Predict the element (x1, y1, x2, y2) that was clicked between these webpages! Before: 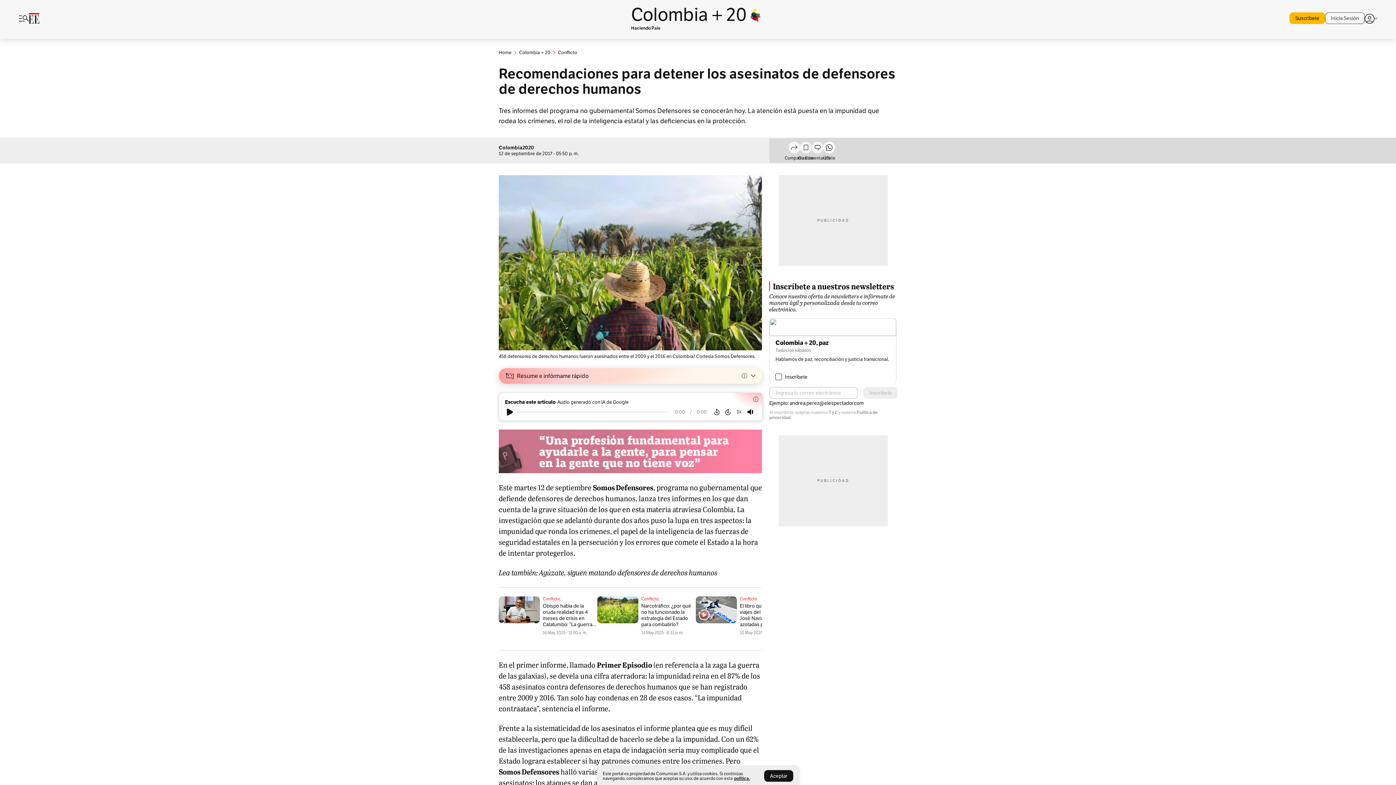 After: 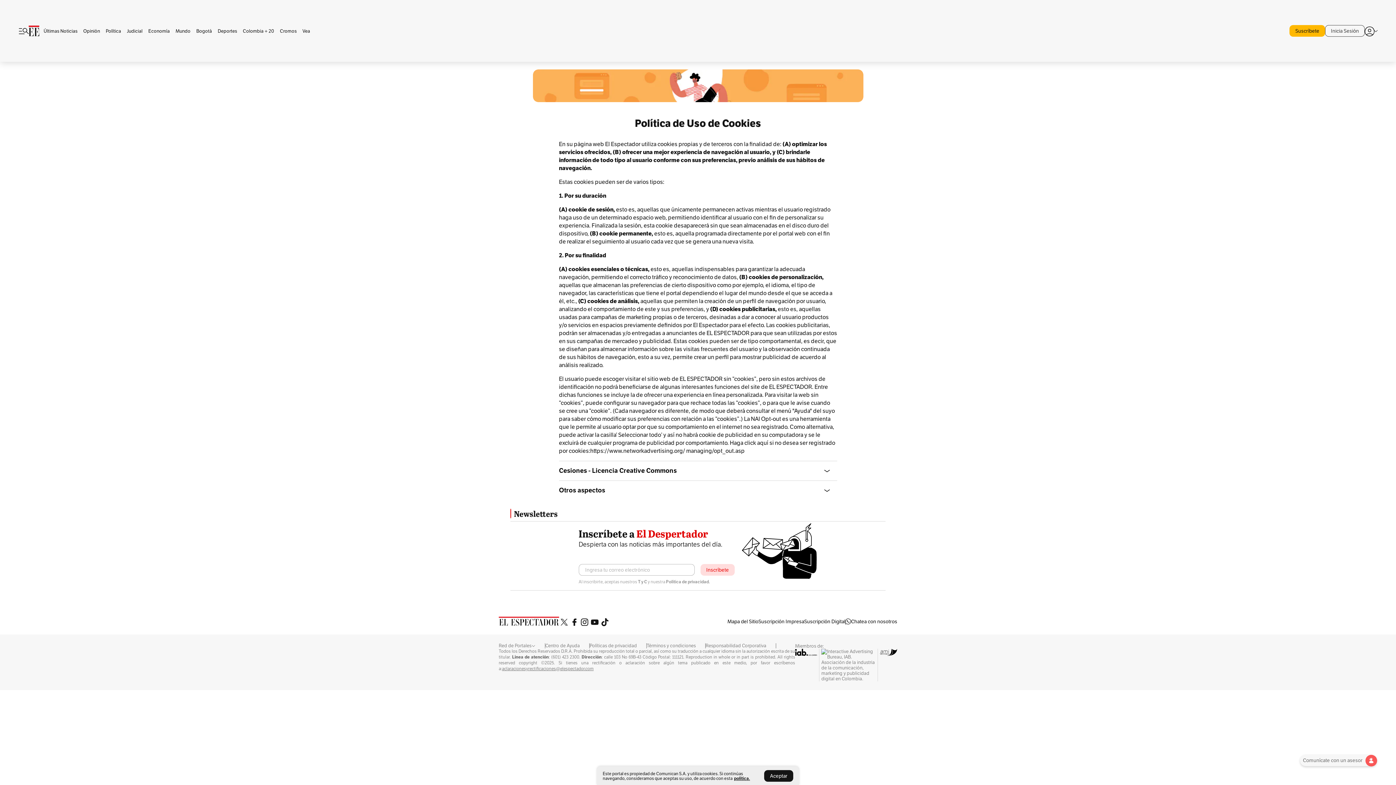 Action: bbox: (734, 775, 750, 781) label: política.